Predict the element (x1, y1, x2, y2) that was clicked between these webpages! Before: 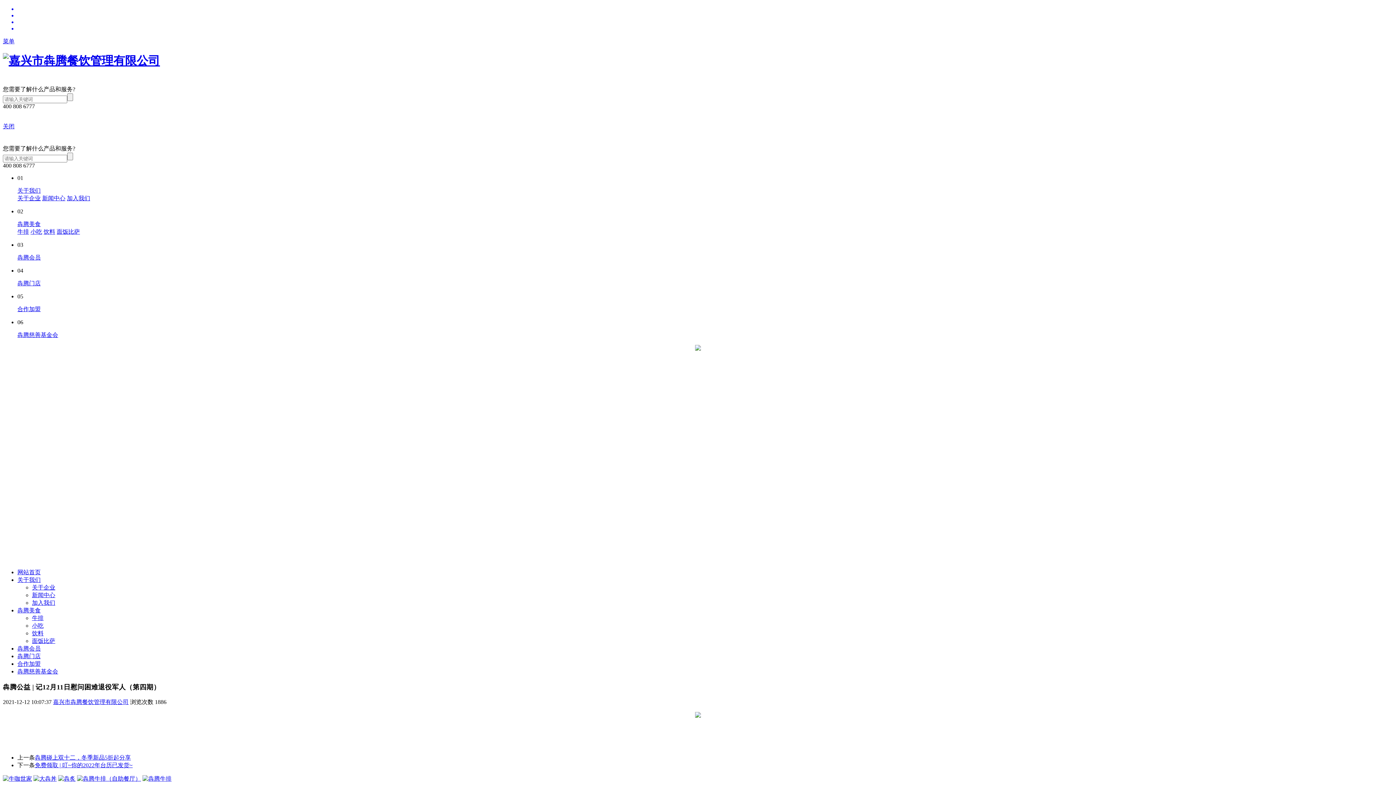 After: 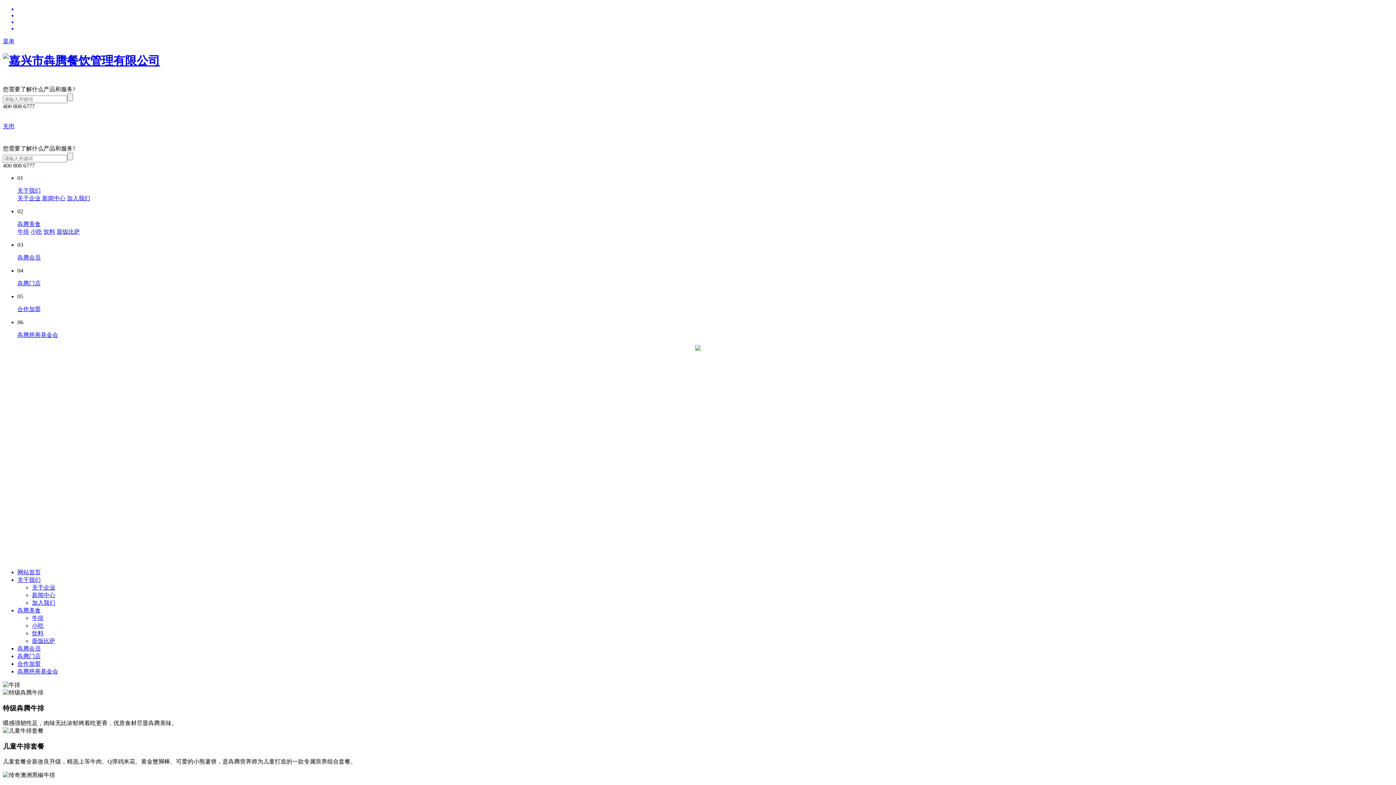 Action: label: 牛排 bbox: (17, 228, 29, 234)